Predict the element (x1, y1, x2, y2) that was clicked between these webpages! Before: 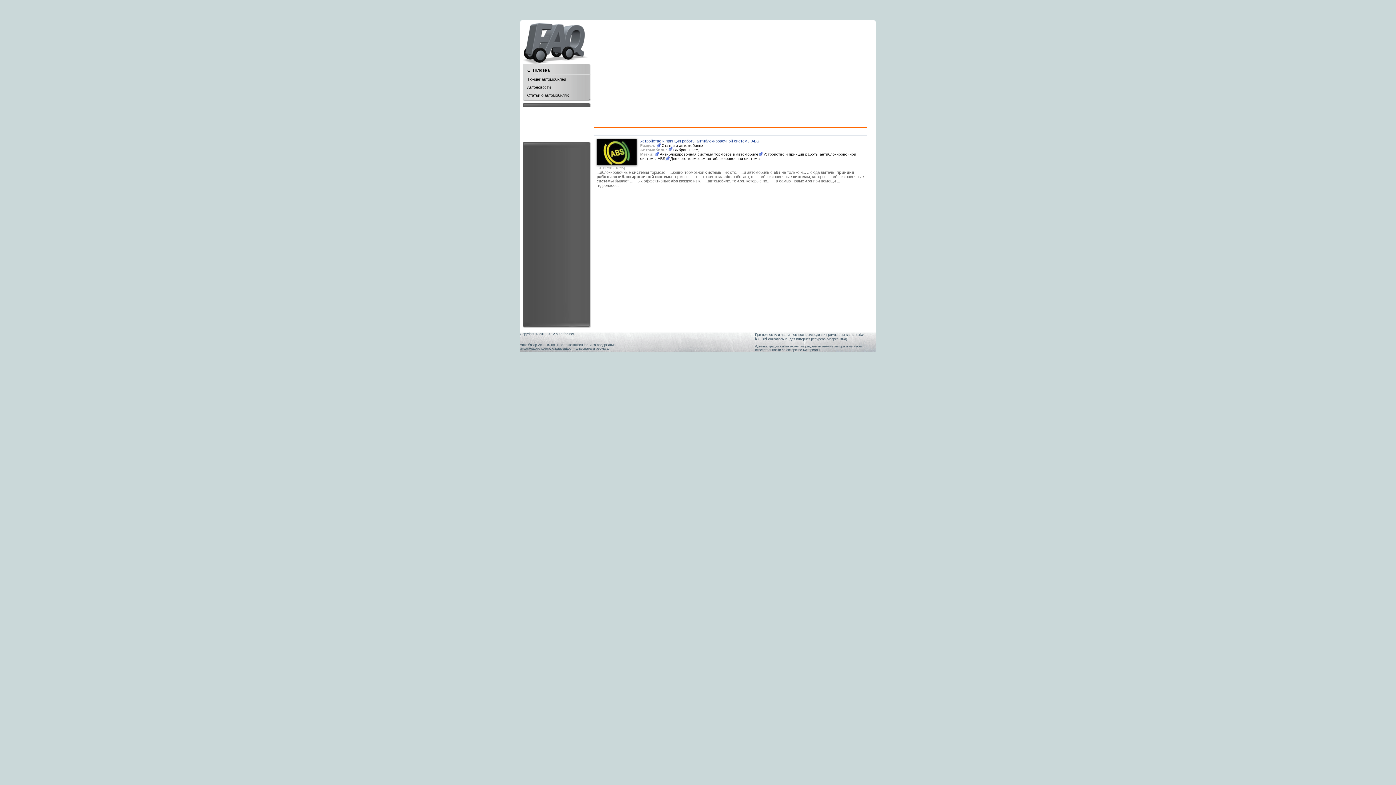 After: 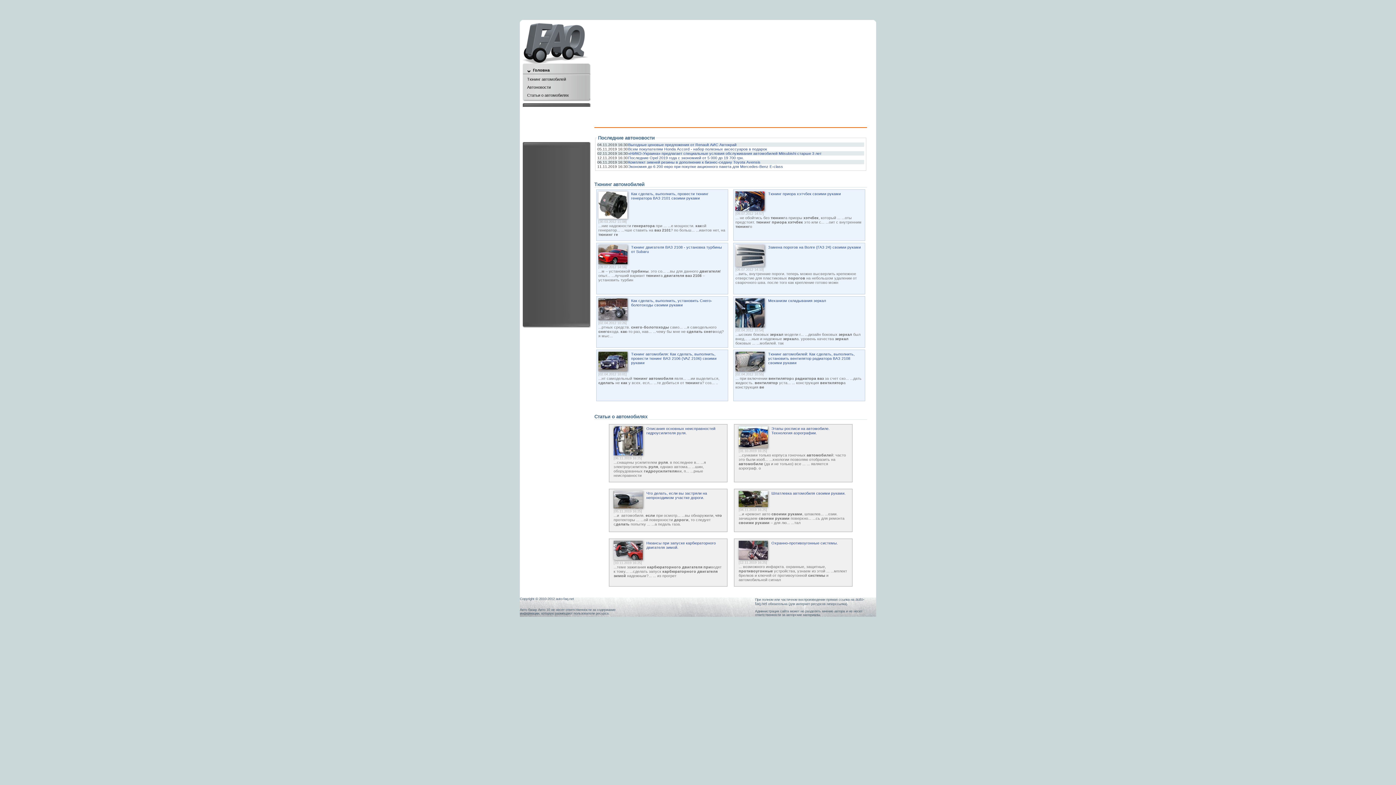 Action: bbox: (533, 68, 584, 72) label: Головна